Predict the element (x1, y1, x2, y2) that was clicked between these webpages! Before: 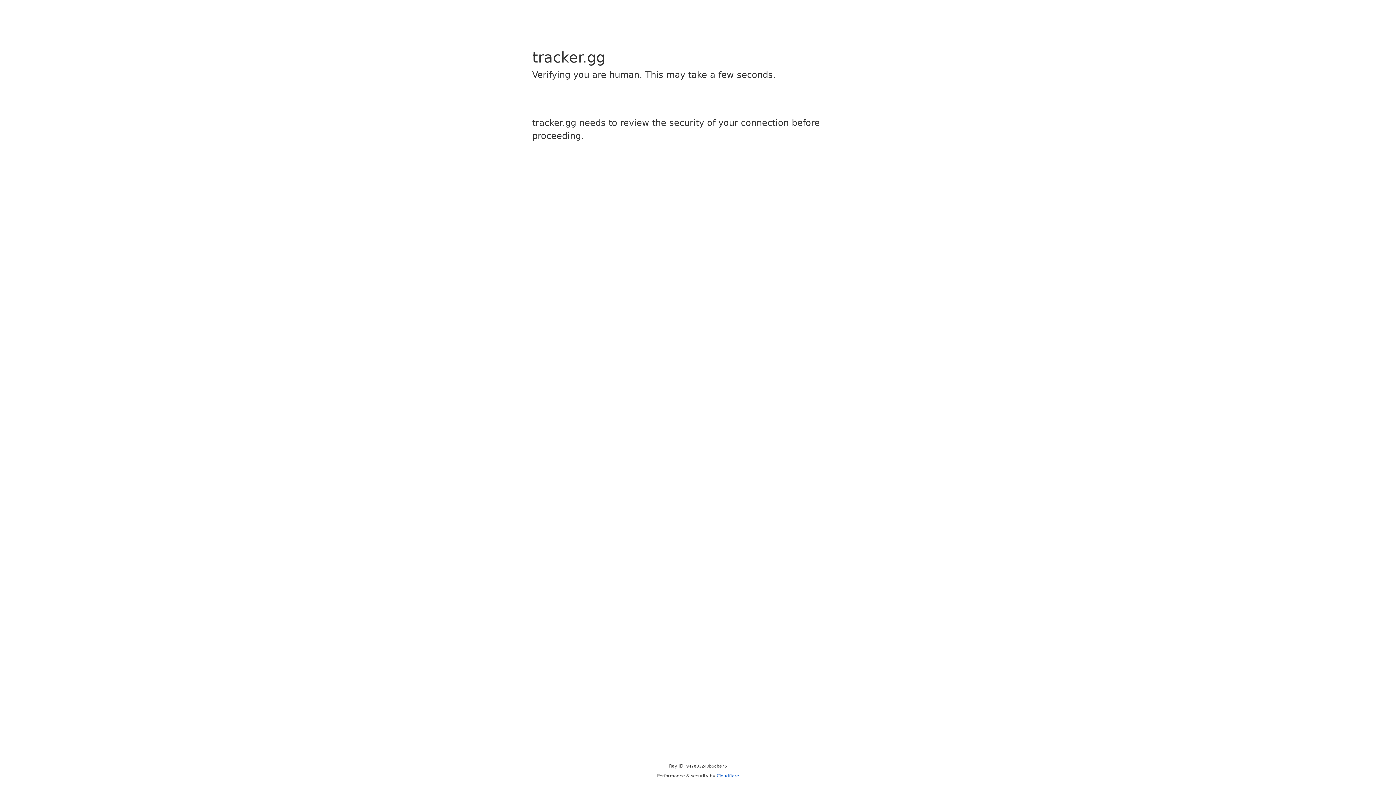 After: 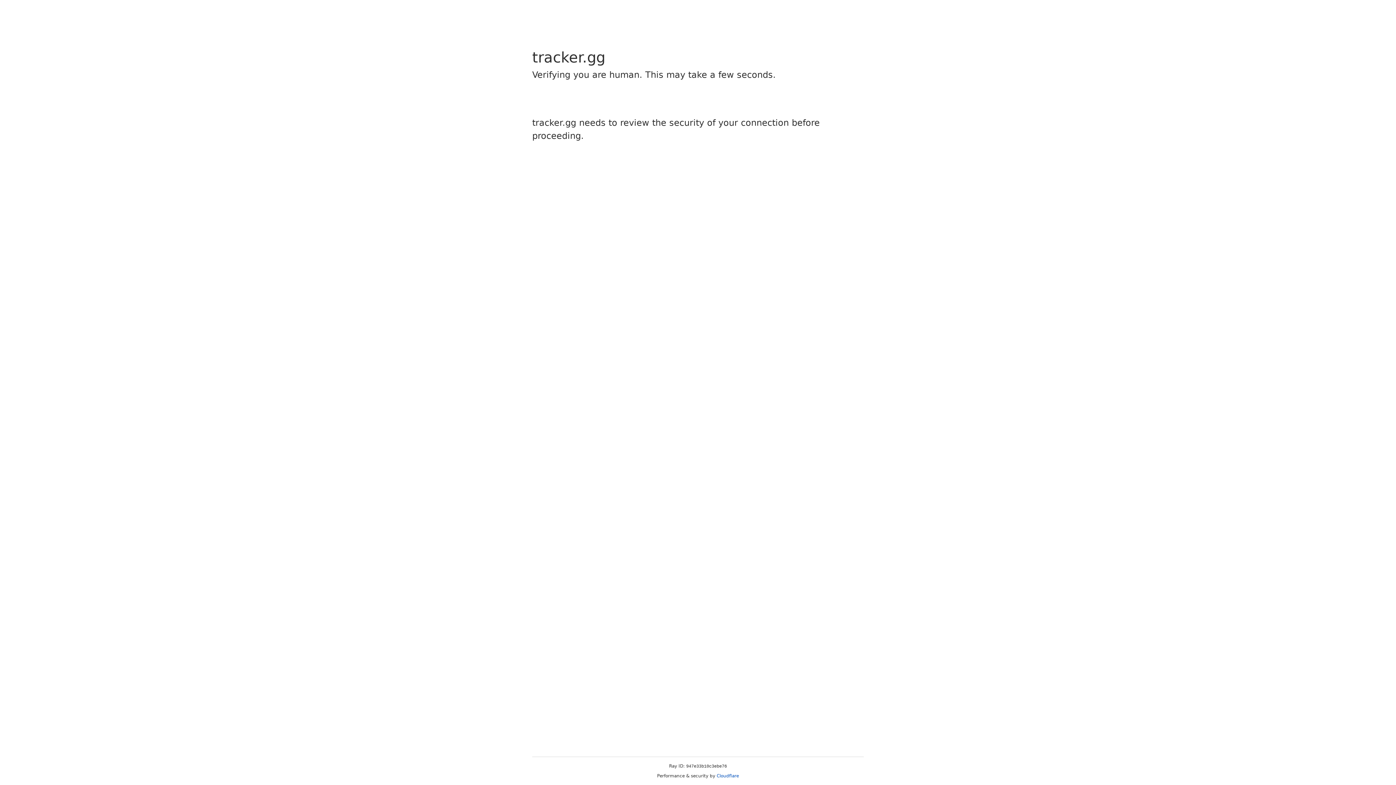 Action: label: Cloudflare bbox: (716, 773, 739, 778)